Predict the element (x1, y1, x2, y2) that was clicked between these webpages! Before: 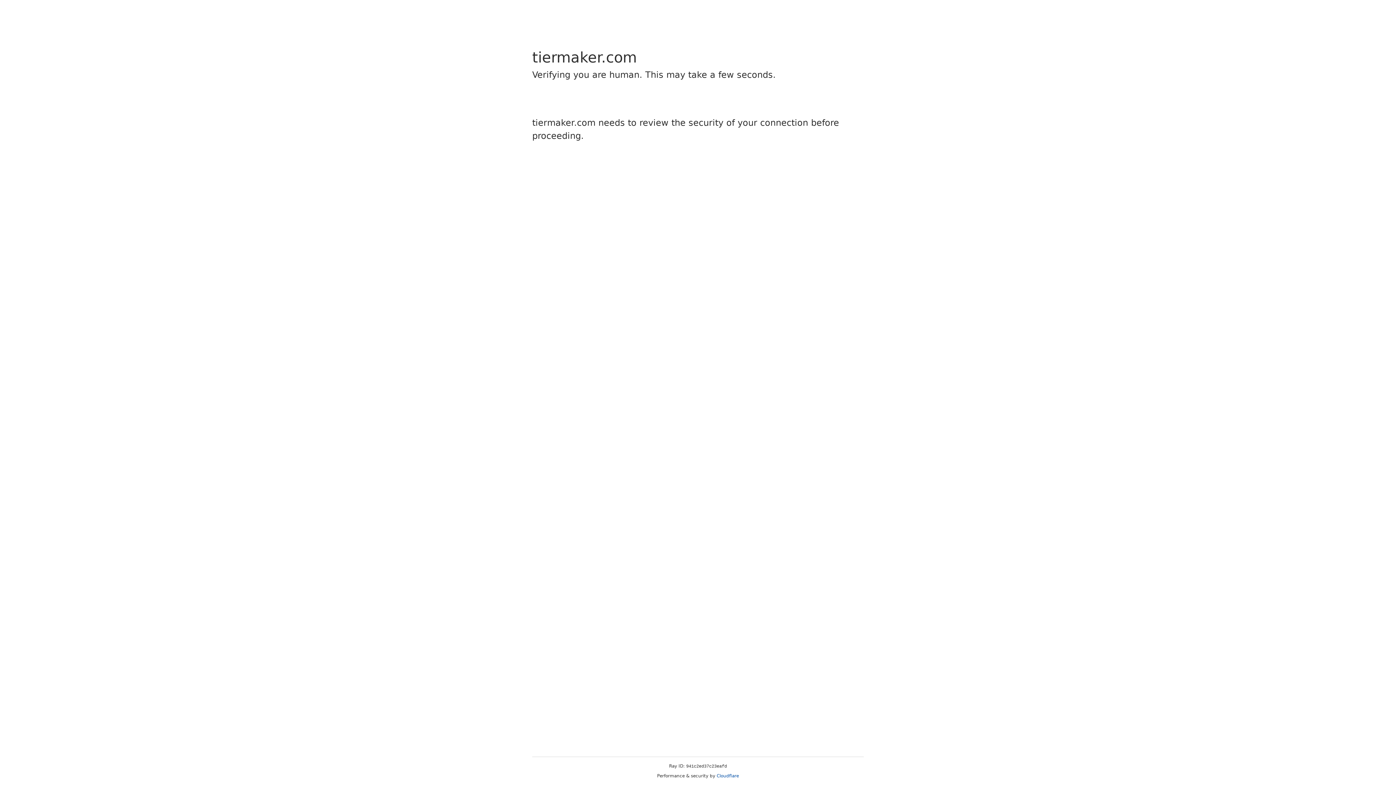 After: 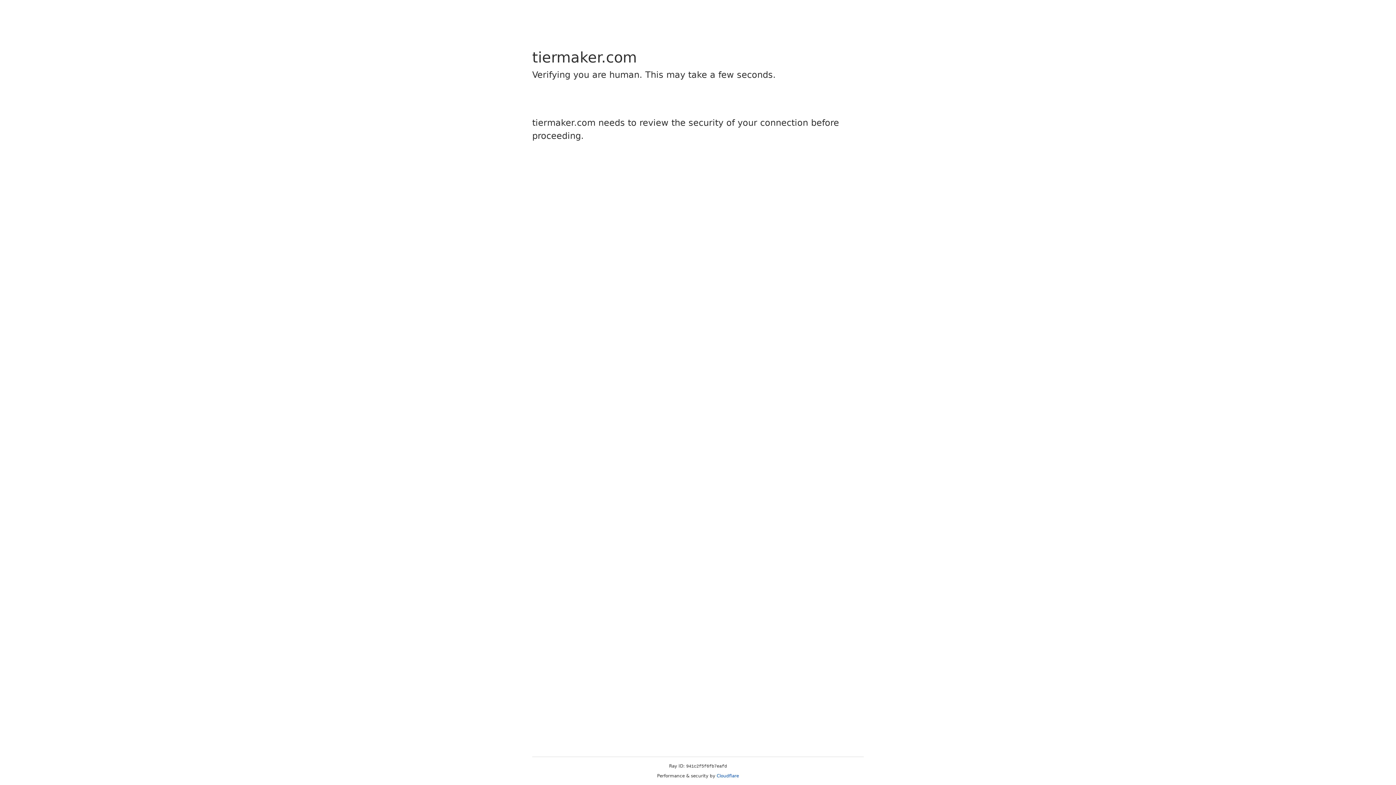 Action: label: Cloudflare bbox: (716, 773, 739, 778)